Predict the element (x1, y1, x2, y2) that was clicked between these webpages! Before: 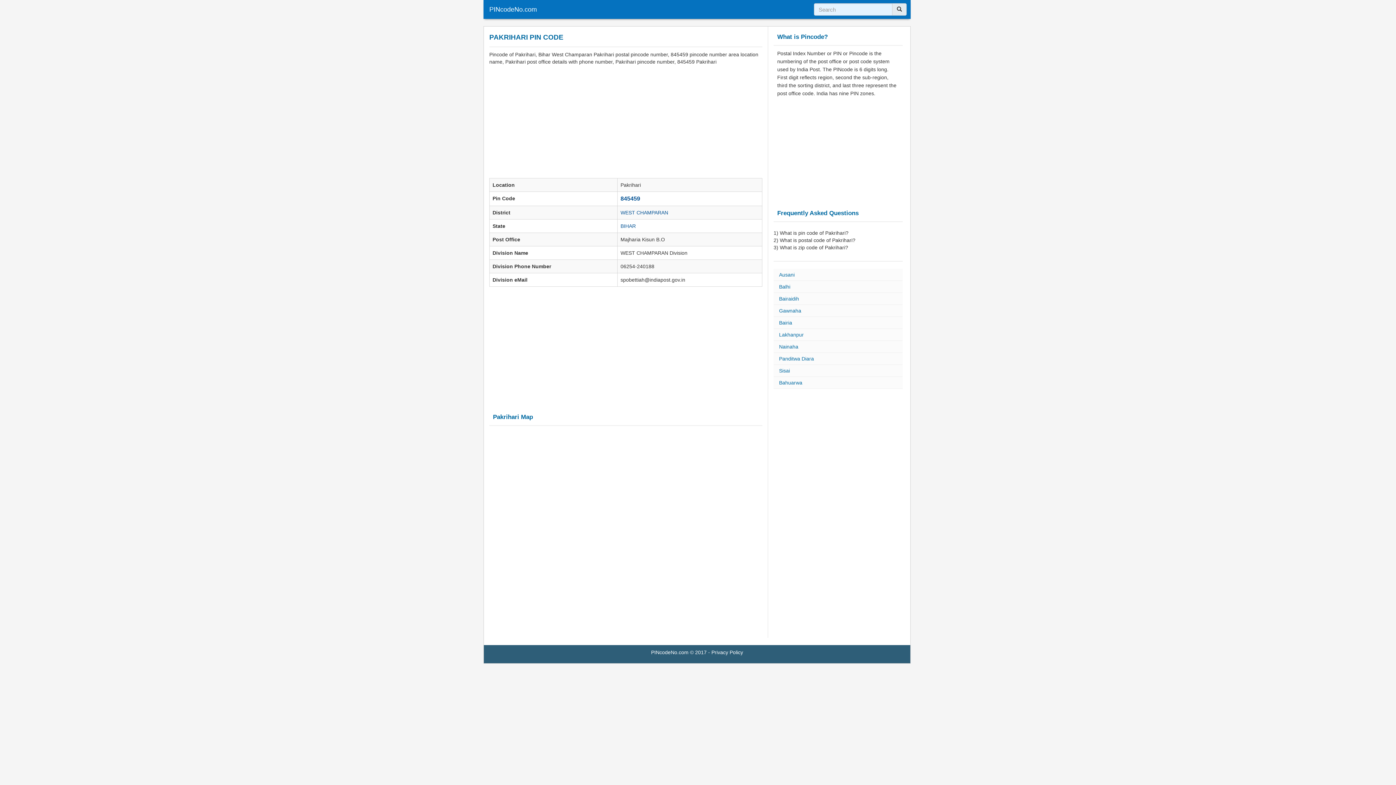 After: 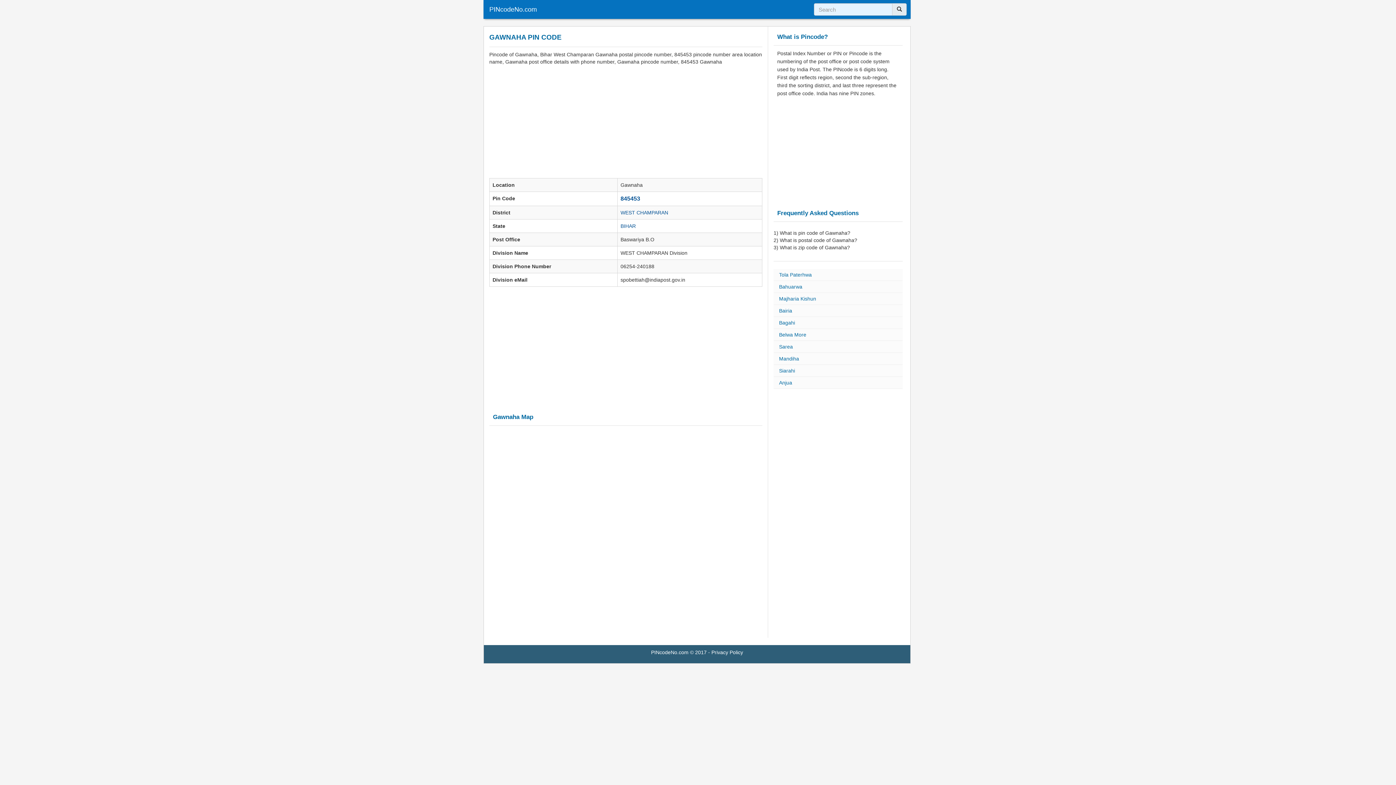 Action: bbox: (773, 305, 902, 317) label: Gawnaha